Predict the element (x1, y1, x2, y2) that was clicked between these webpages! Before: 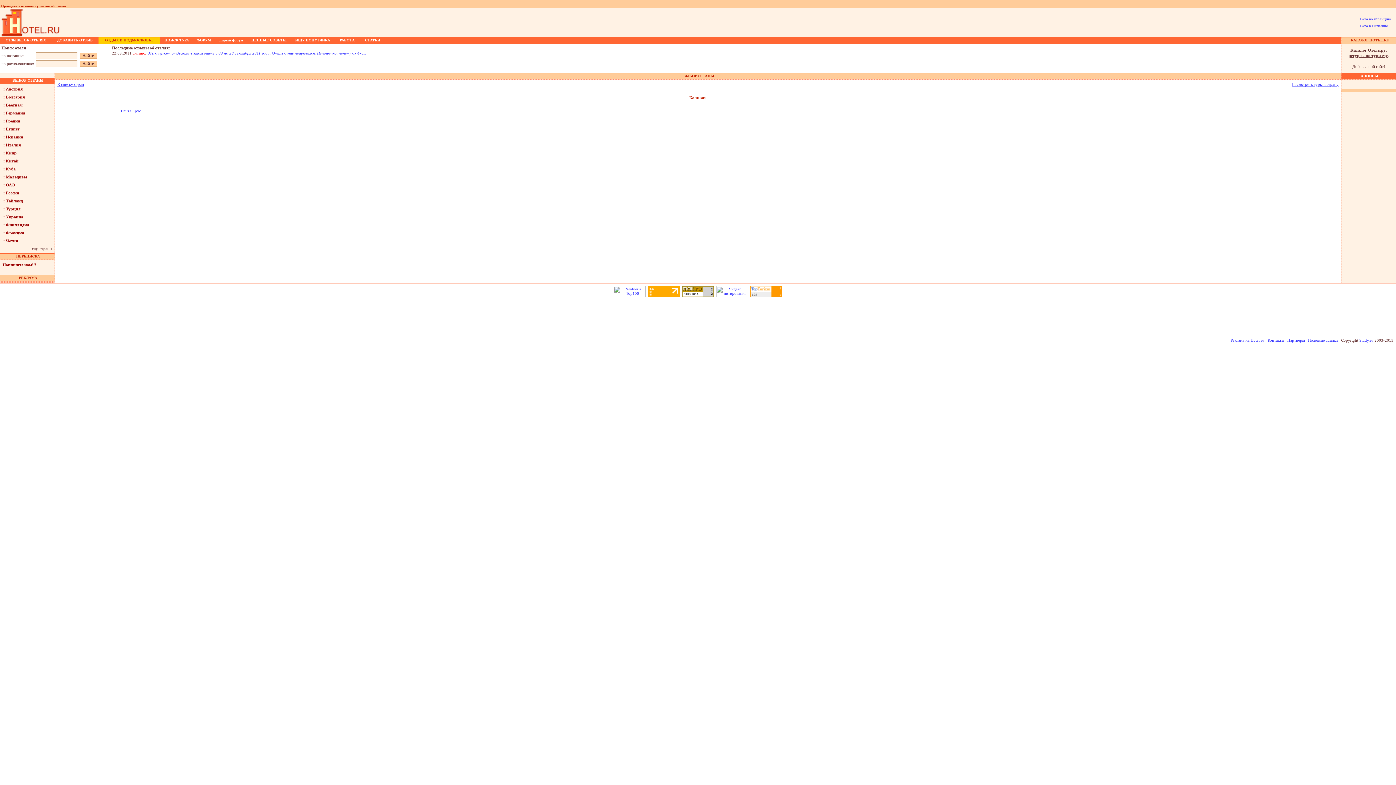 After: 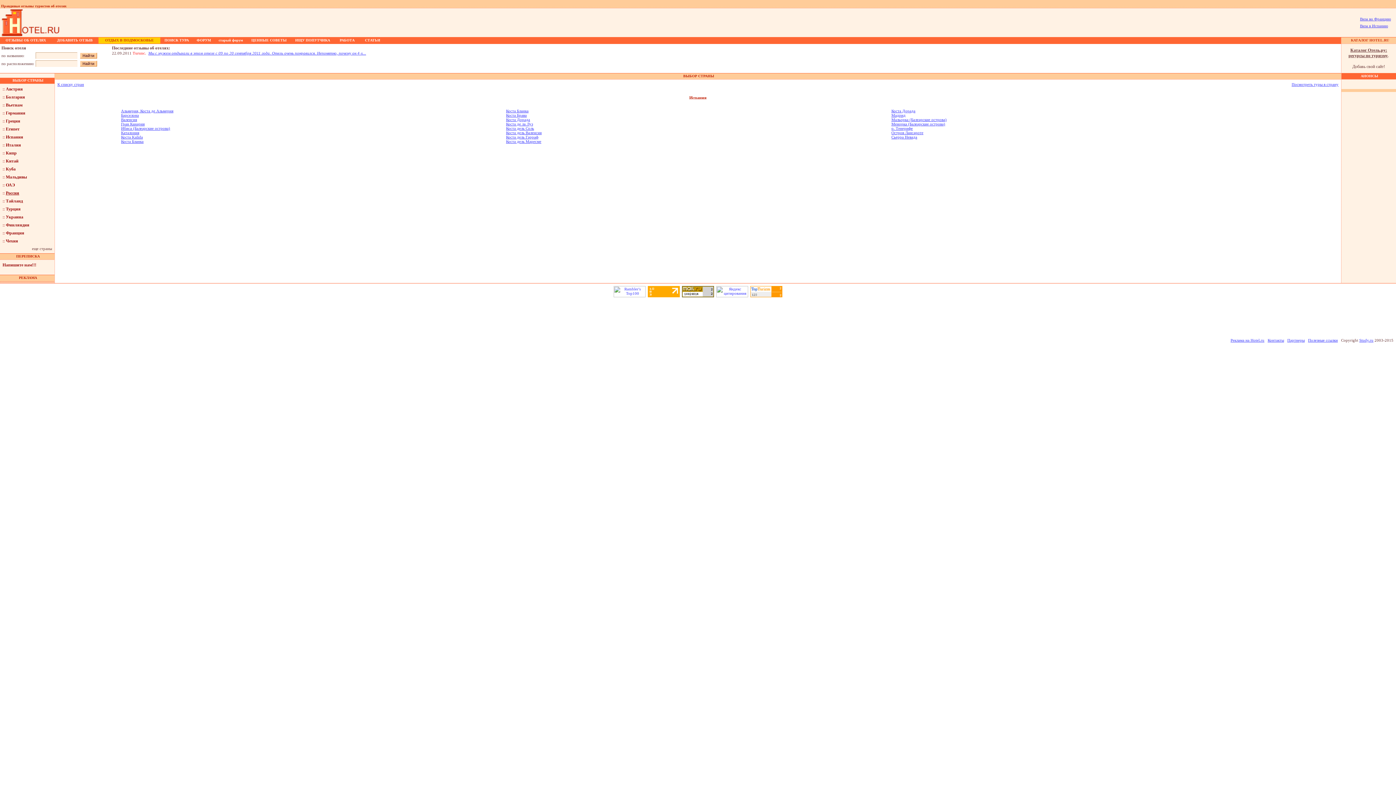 Action: label: :: Испания bbox: (2, 134, 23, 139)